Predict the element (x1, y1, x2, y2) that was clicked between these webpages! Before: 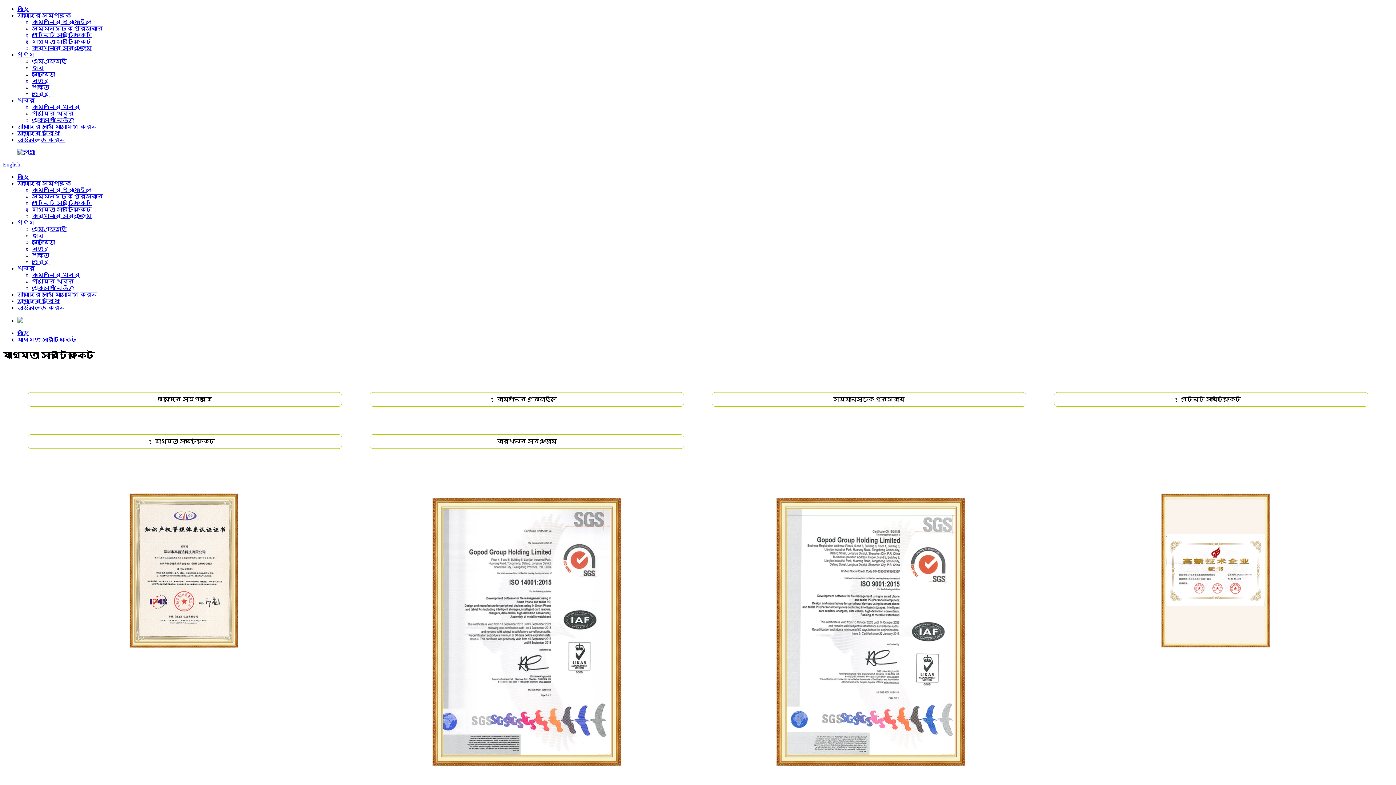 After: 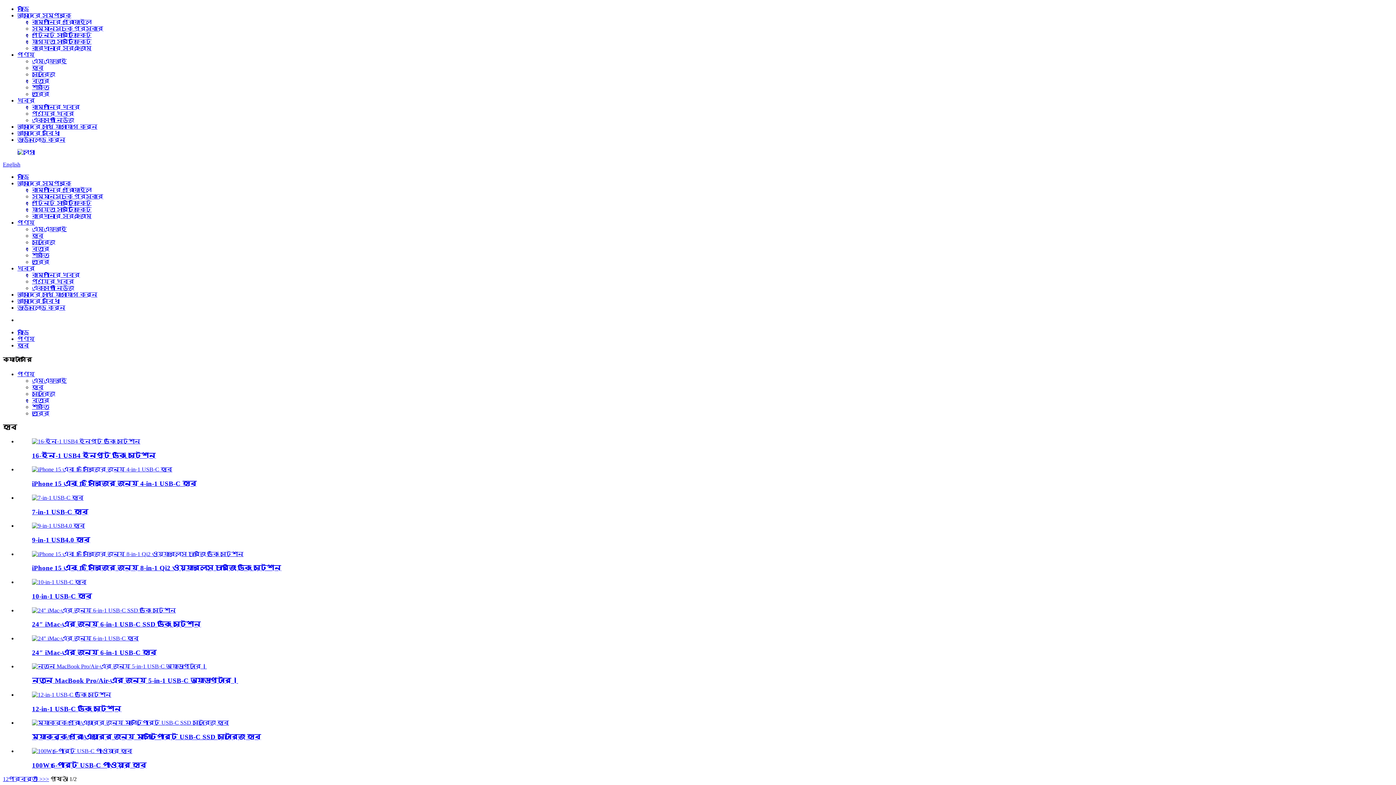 Action: label: হাব bbox: (32, 232, 43, 238)